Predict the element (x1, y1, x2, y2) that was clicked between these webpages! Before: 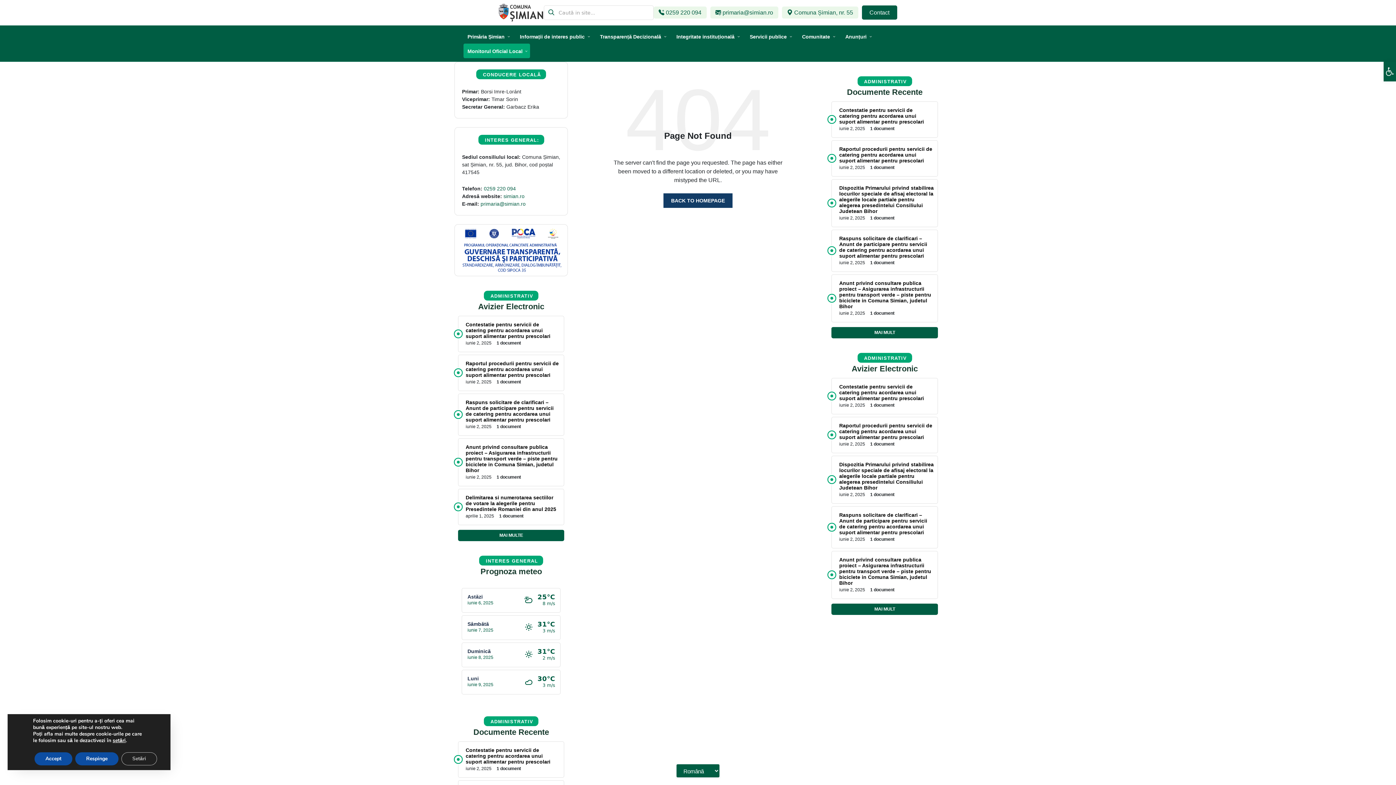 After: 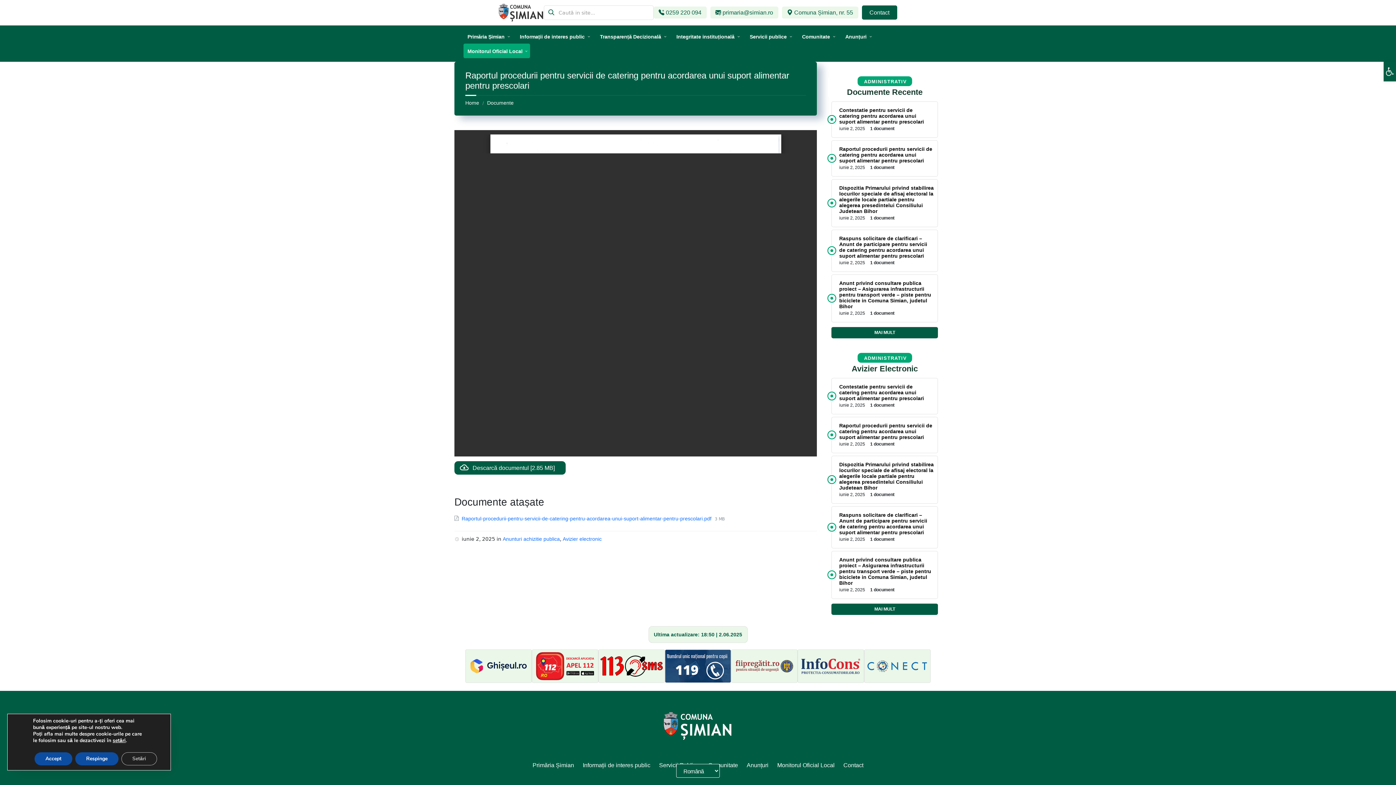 Action: label: Raportul procedurii pentru servicii de catering pentru acordarea unui suport alimentar pentru prescolari bbox: (465, 360, 558, 378)